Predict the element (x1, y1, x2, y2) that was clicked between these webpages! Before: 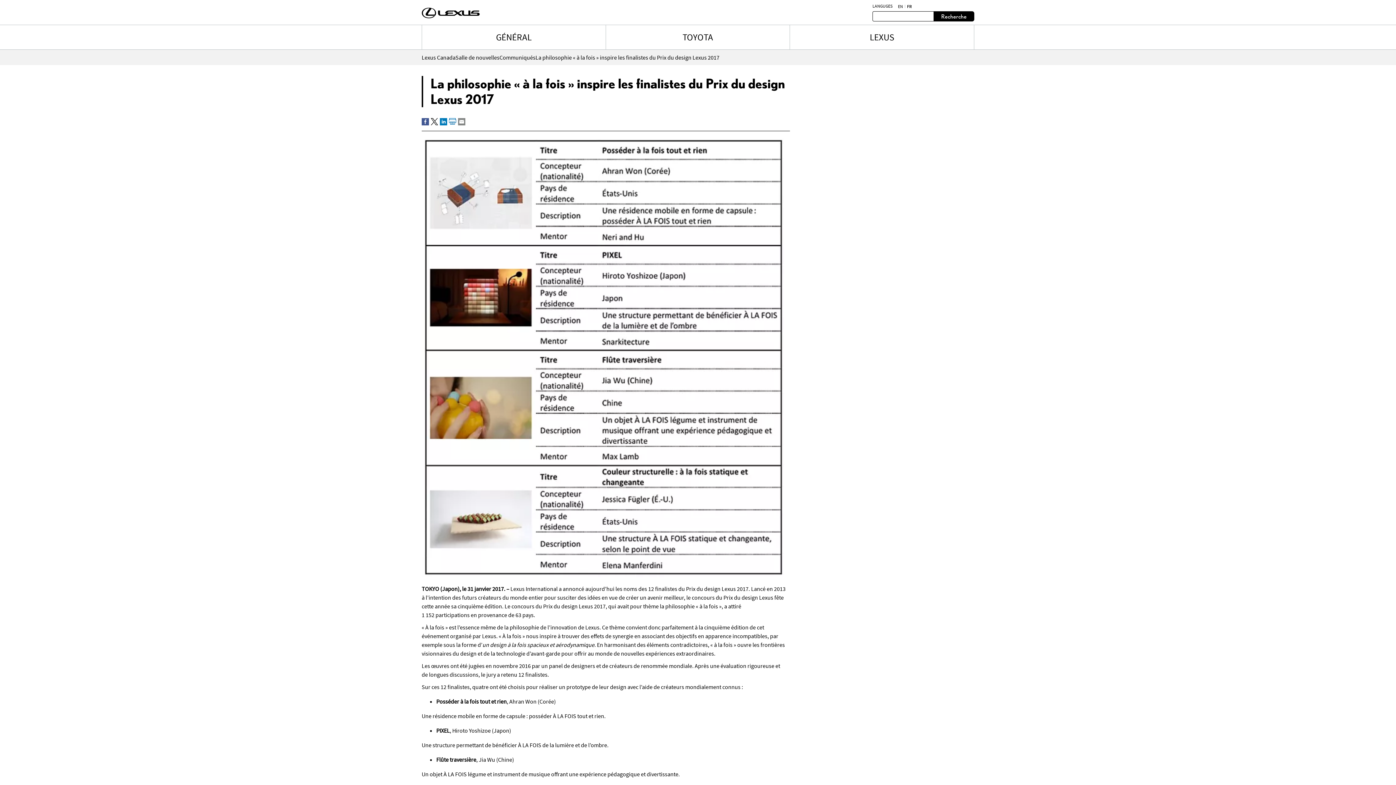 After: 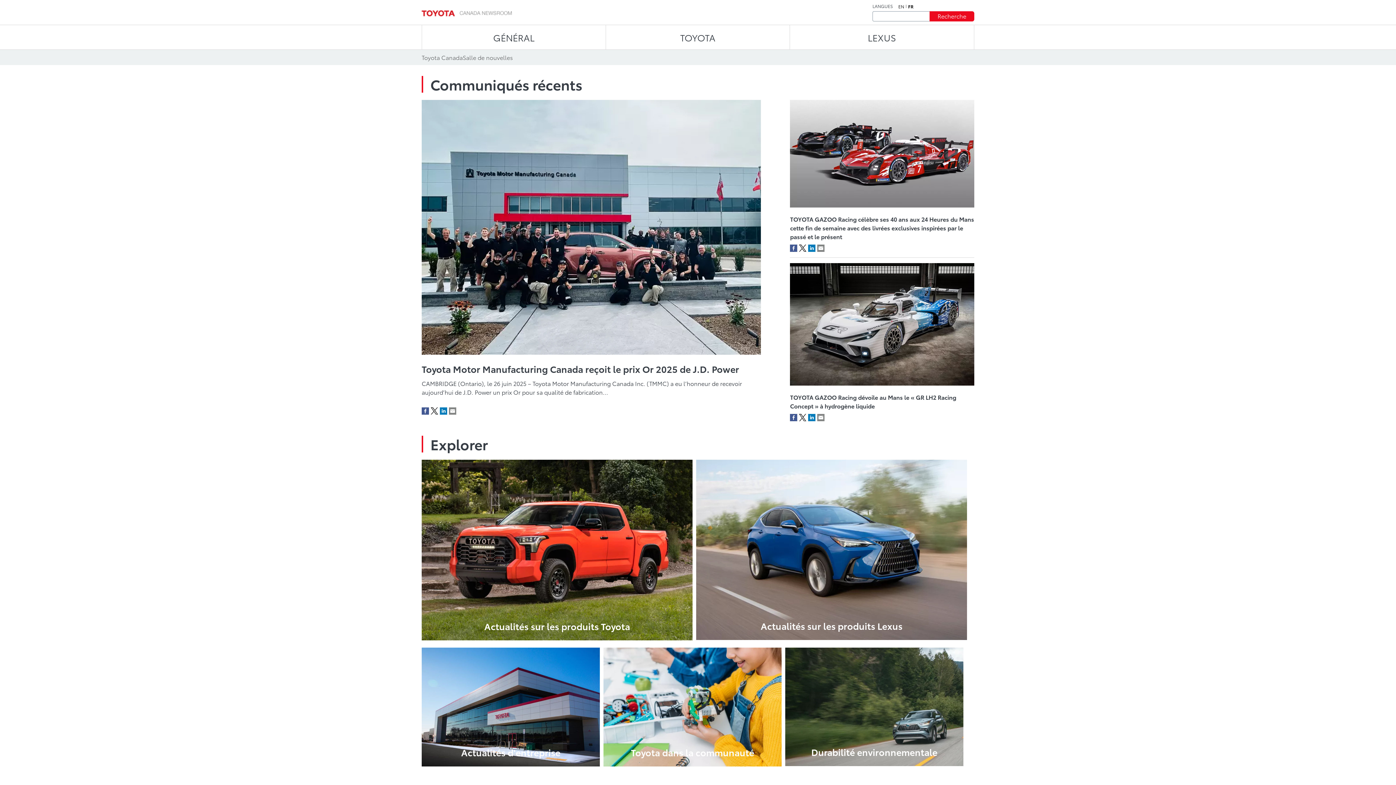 Action: bbox: (606, 25, 789, 49) label: TOYOTA